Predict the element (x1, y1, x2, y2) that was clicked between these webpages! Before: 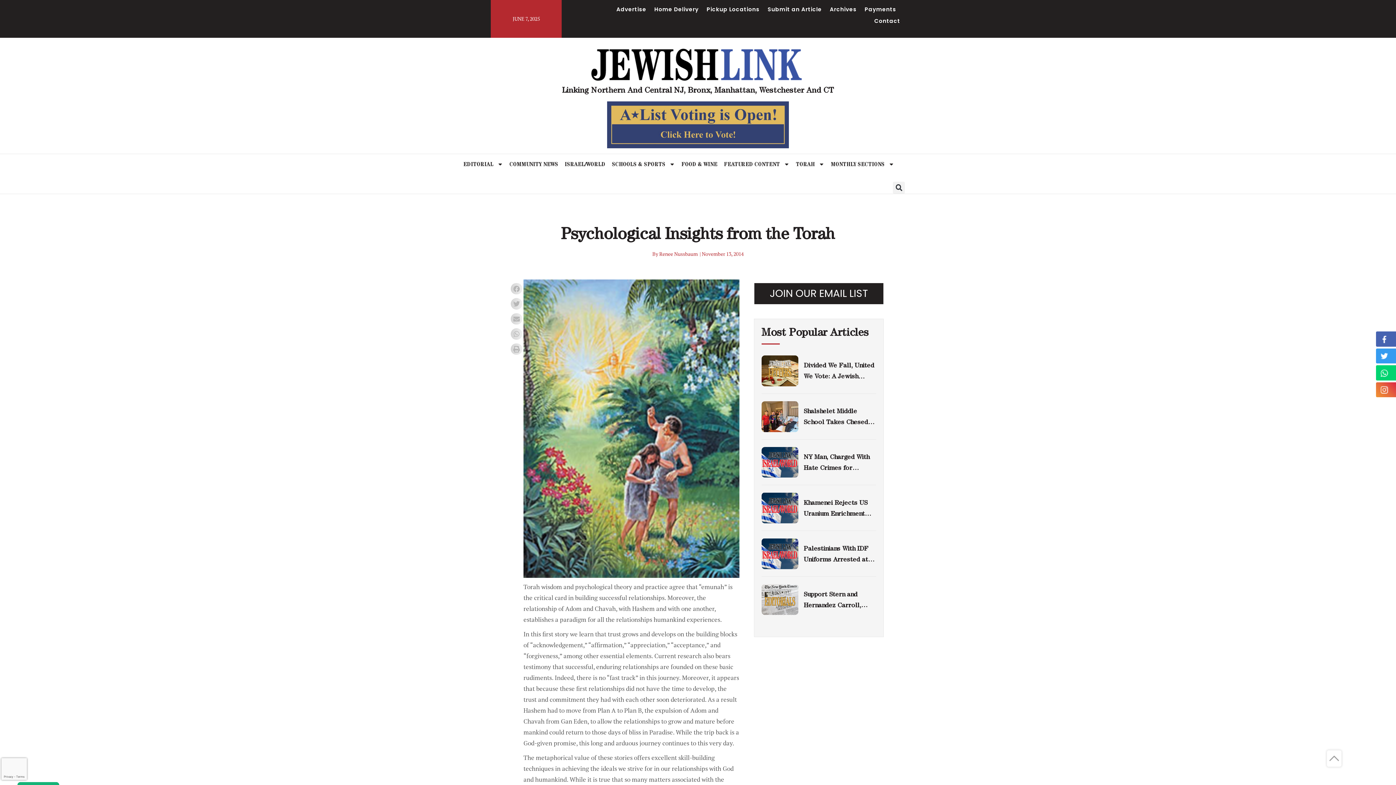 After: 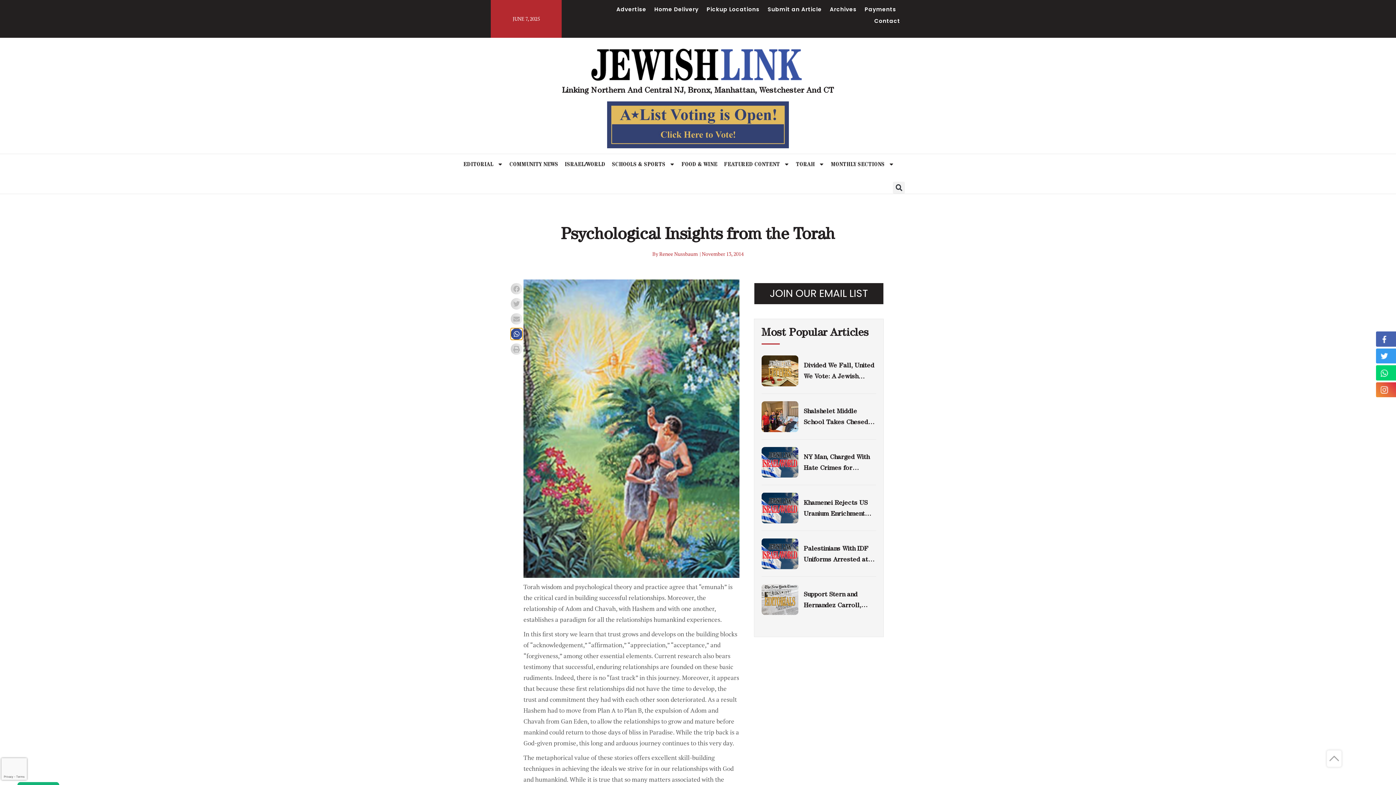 Action: label: Share on whatsapp bbox: (510, 328, 522, 339)